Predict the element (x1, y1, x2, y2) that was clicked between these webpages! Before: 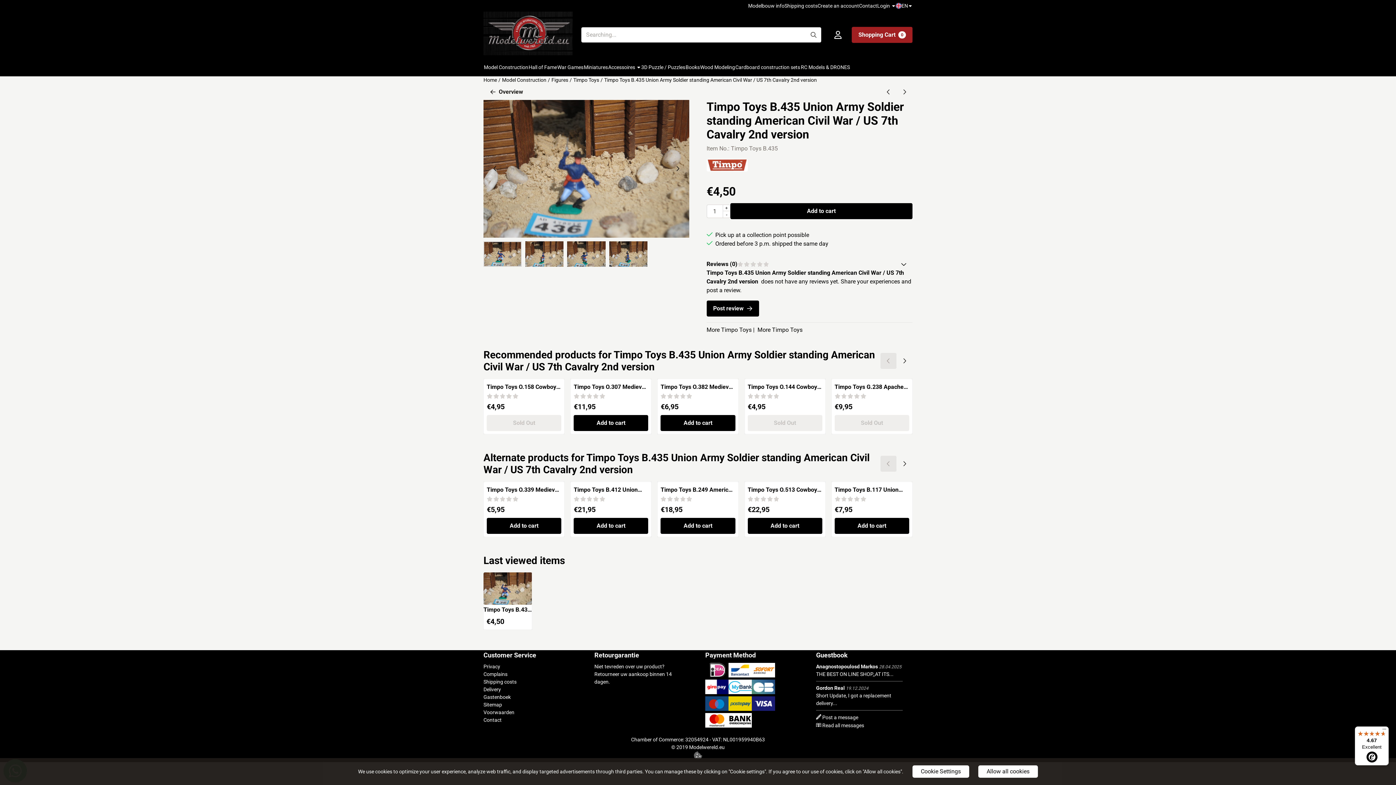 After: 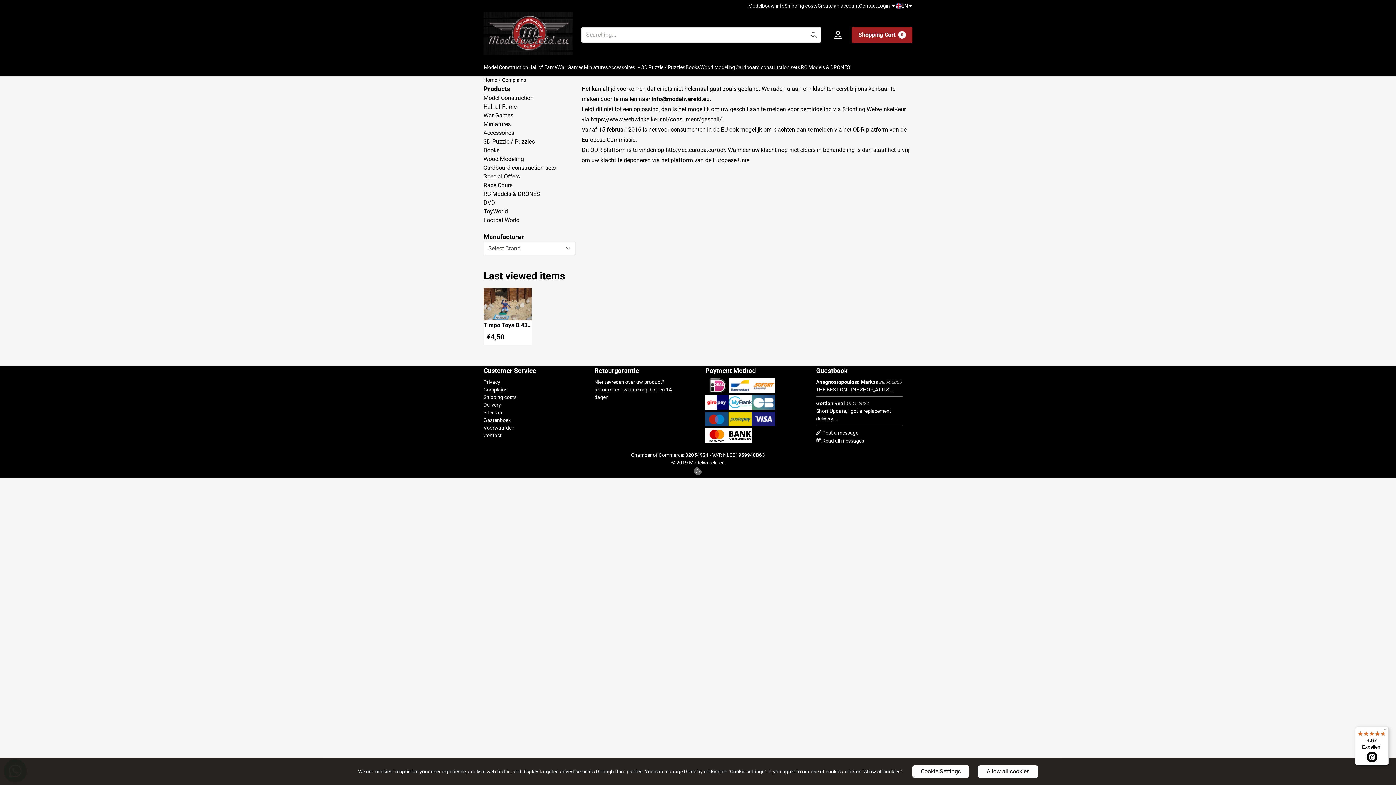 Action: label: Complains bbox: (483, 670, 507, 678)